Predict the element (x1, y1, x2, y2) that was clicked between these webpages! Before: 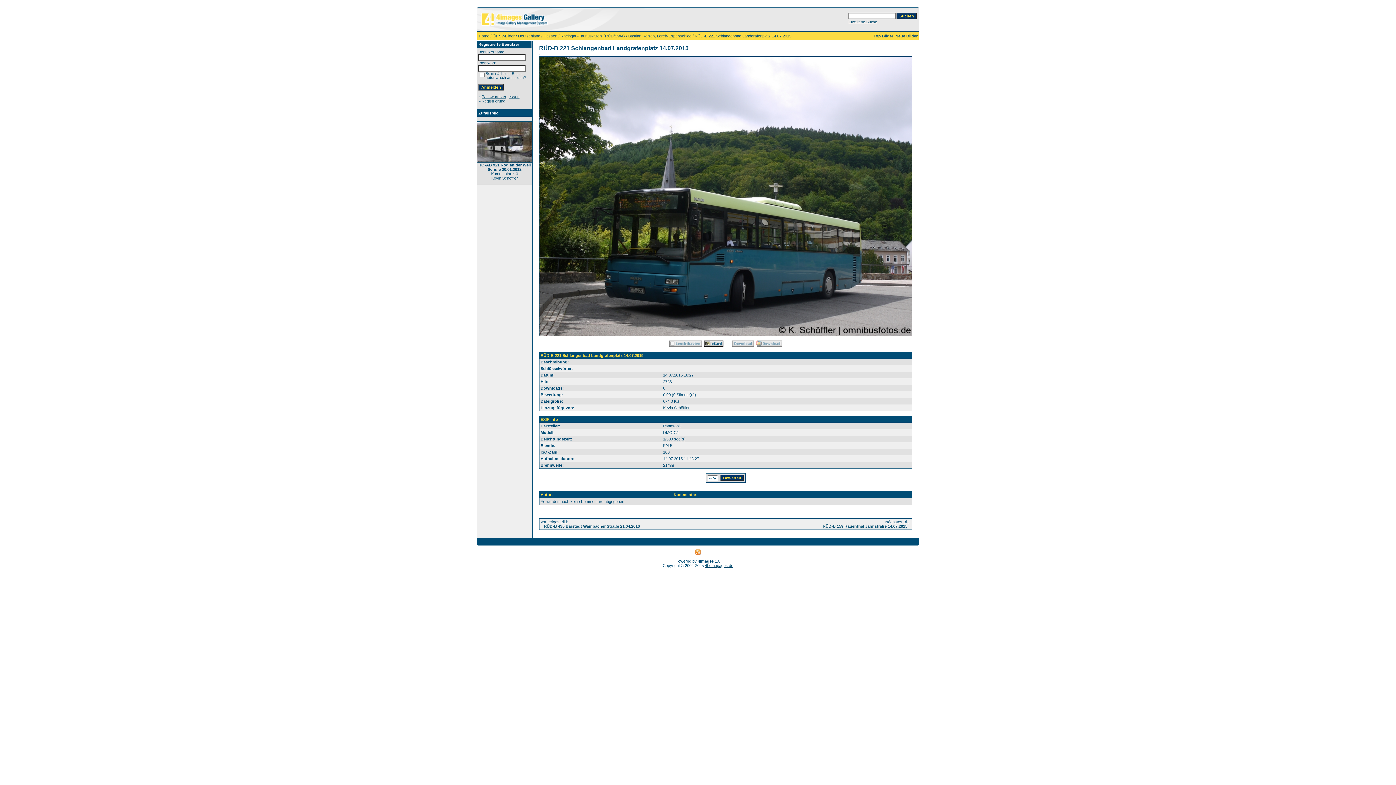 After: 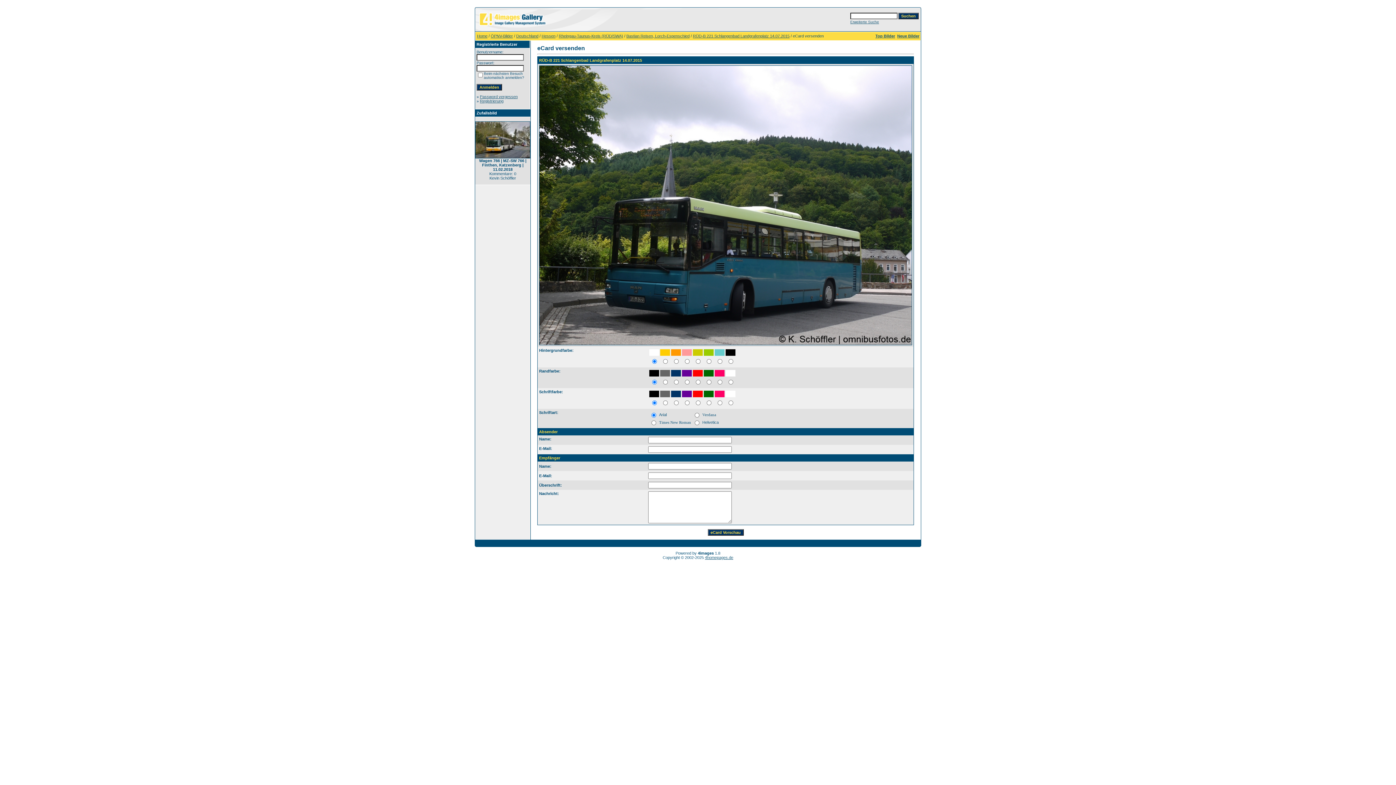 Action: bbox: (704, 343, 723, 347)